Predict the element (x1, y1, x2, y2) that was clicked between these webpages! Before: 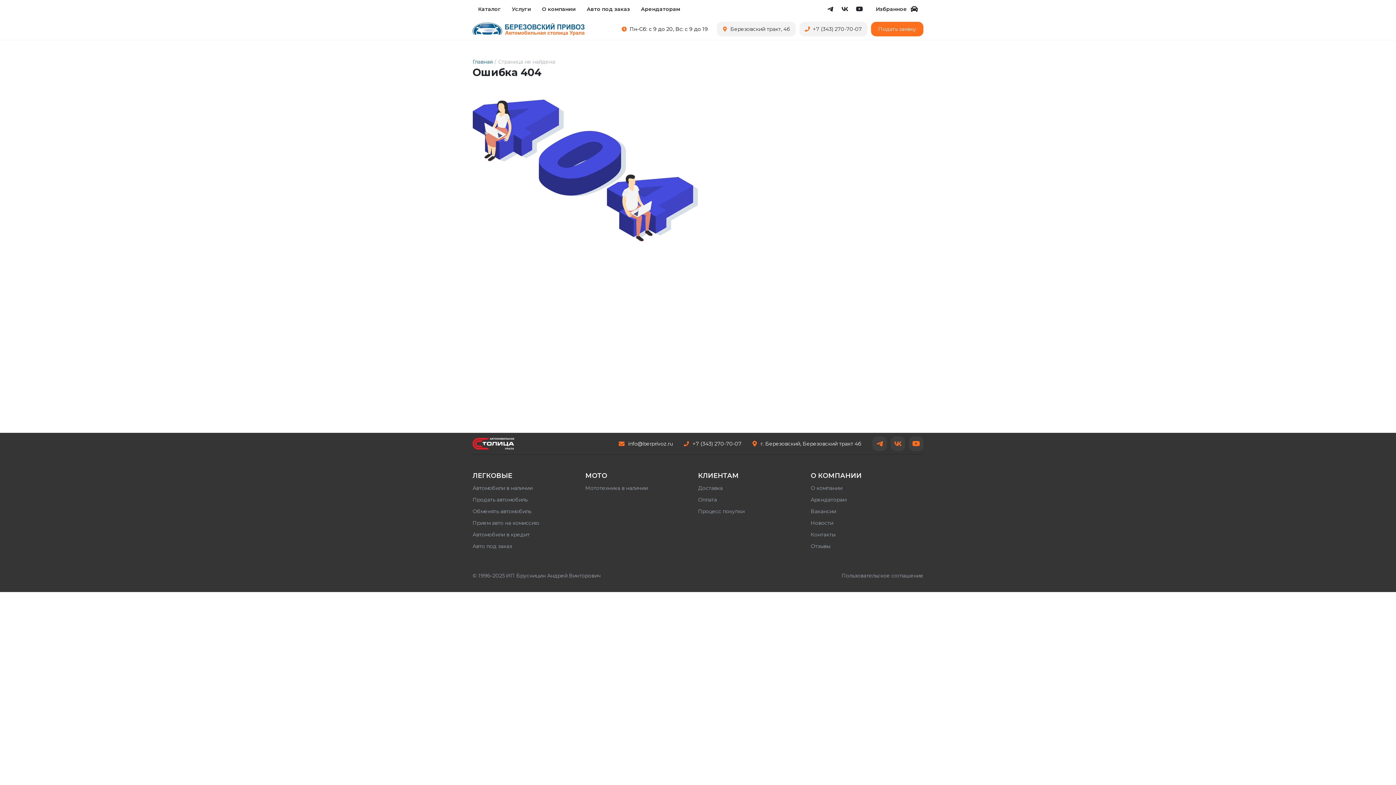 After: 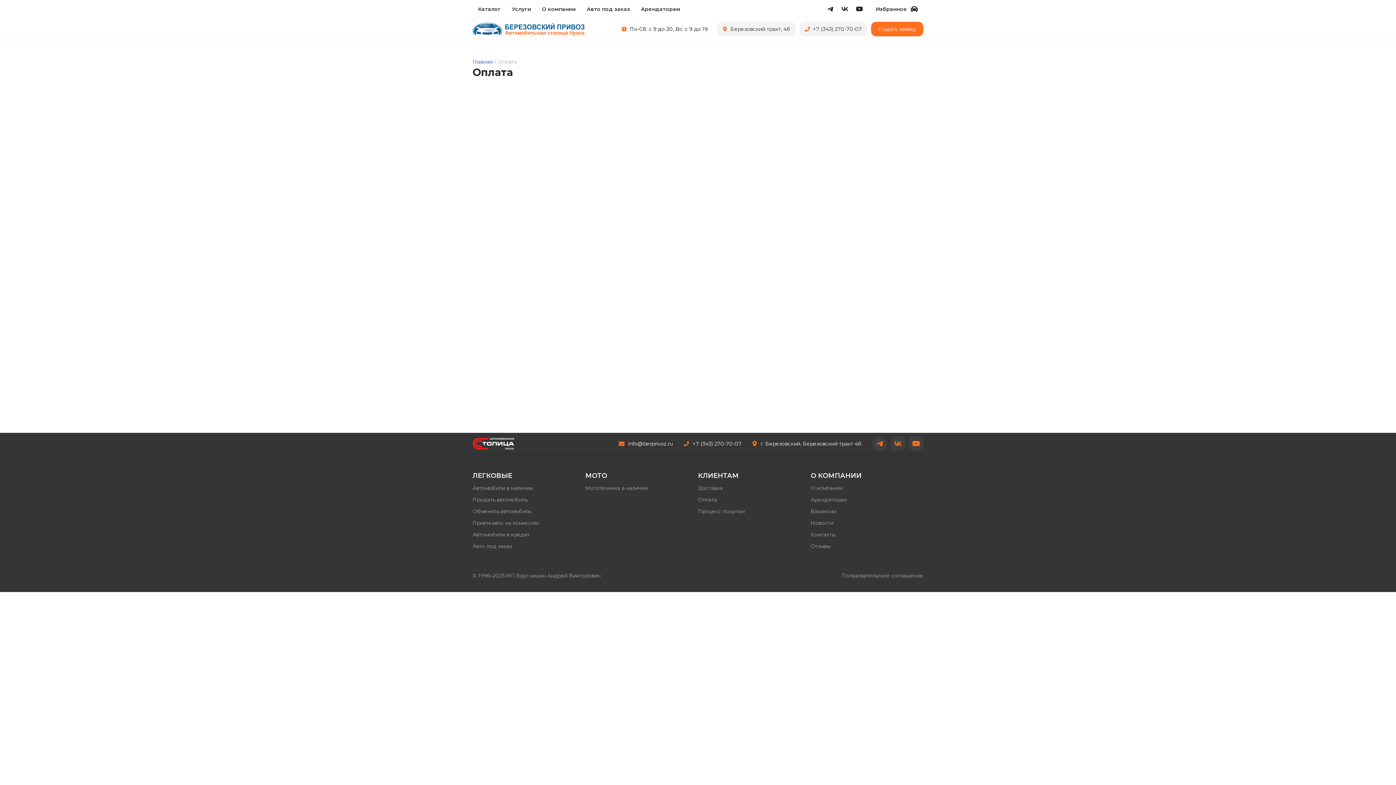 Action: label: Оплата bbox: (698, 494, 810, 505)